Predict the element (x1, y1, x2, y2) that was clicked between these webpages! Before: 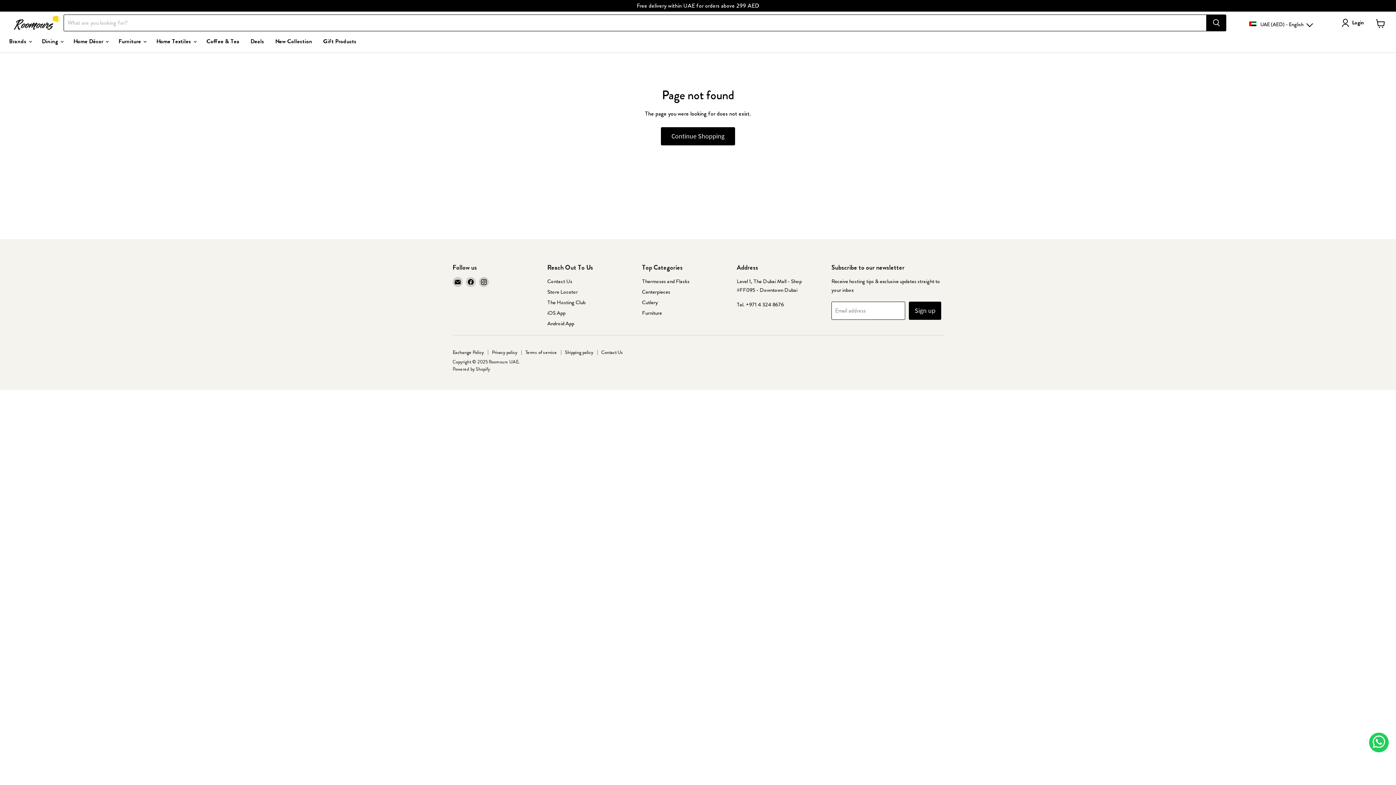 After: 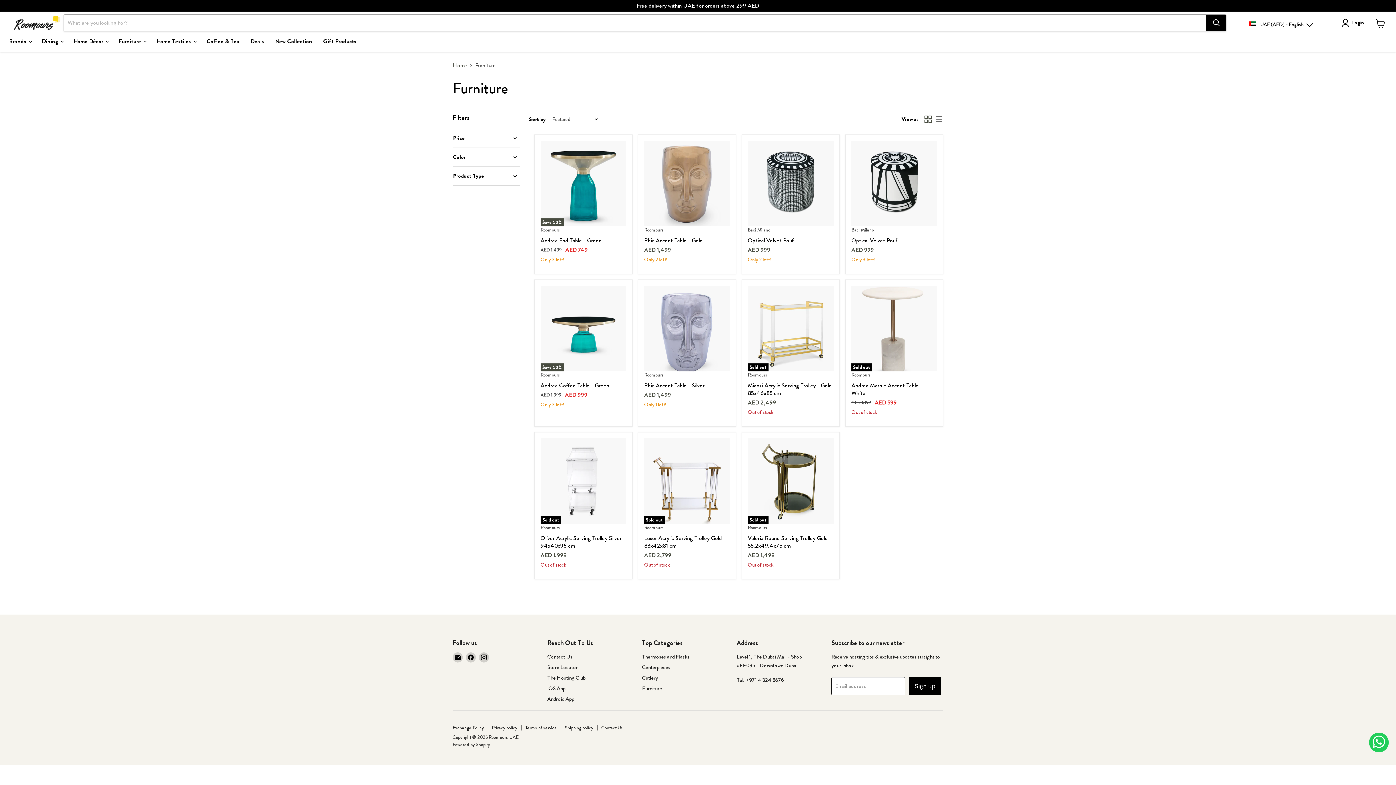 Action: label: Furniture bbox: (642, 309, 662, 317)